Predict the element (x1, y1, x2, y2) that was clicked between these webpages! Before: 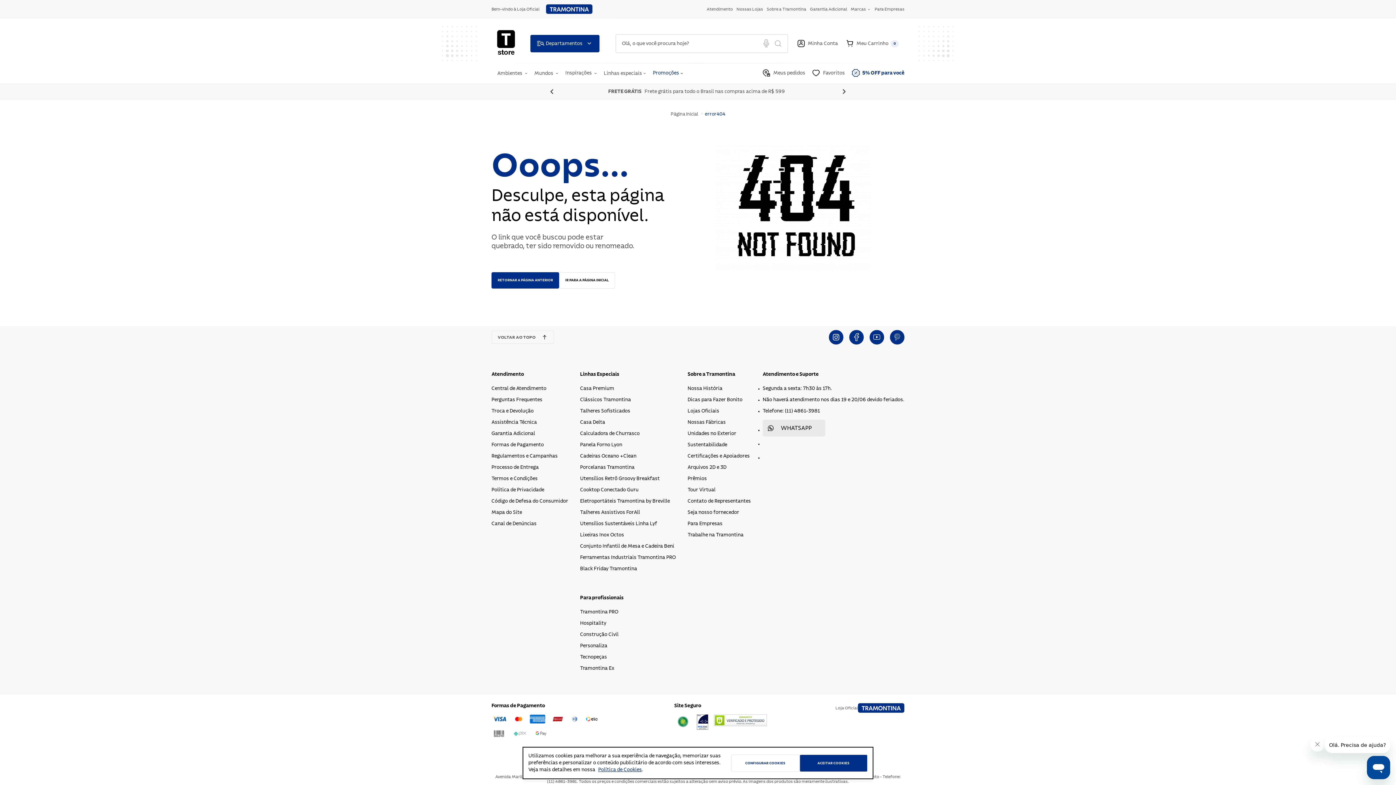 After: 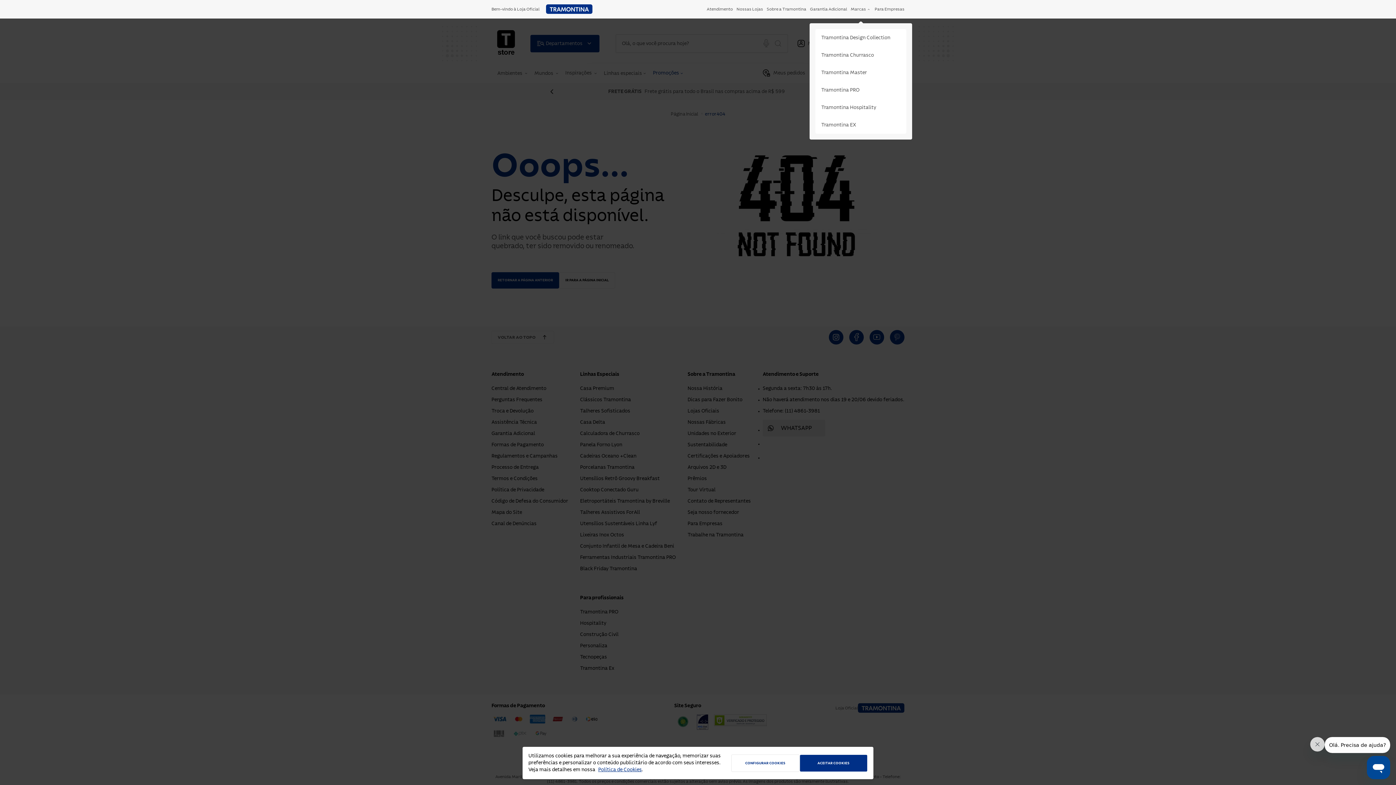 Action: label: Marcas  bbox: (850, 6, 871, 11)